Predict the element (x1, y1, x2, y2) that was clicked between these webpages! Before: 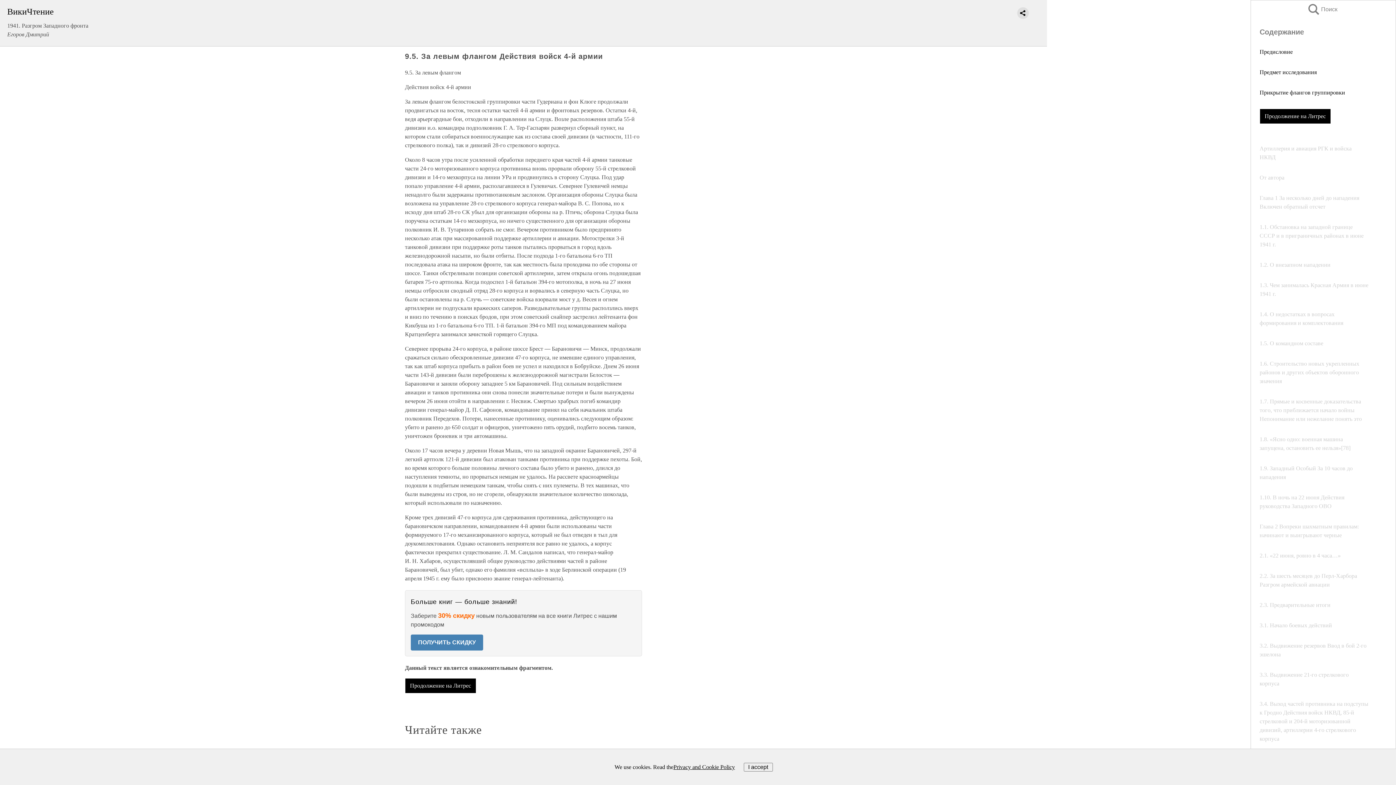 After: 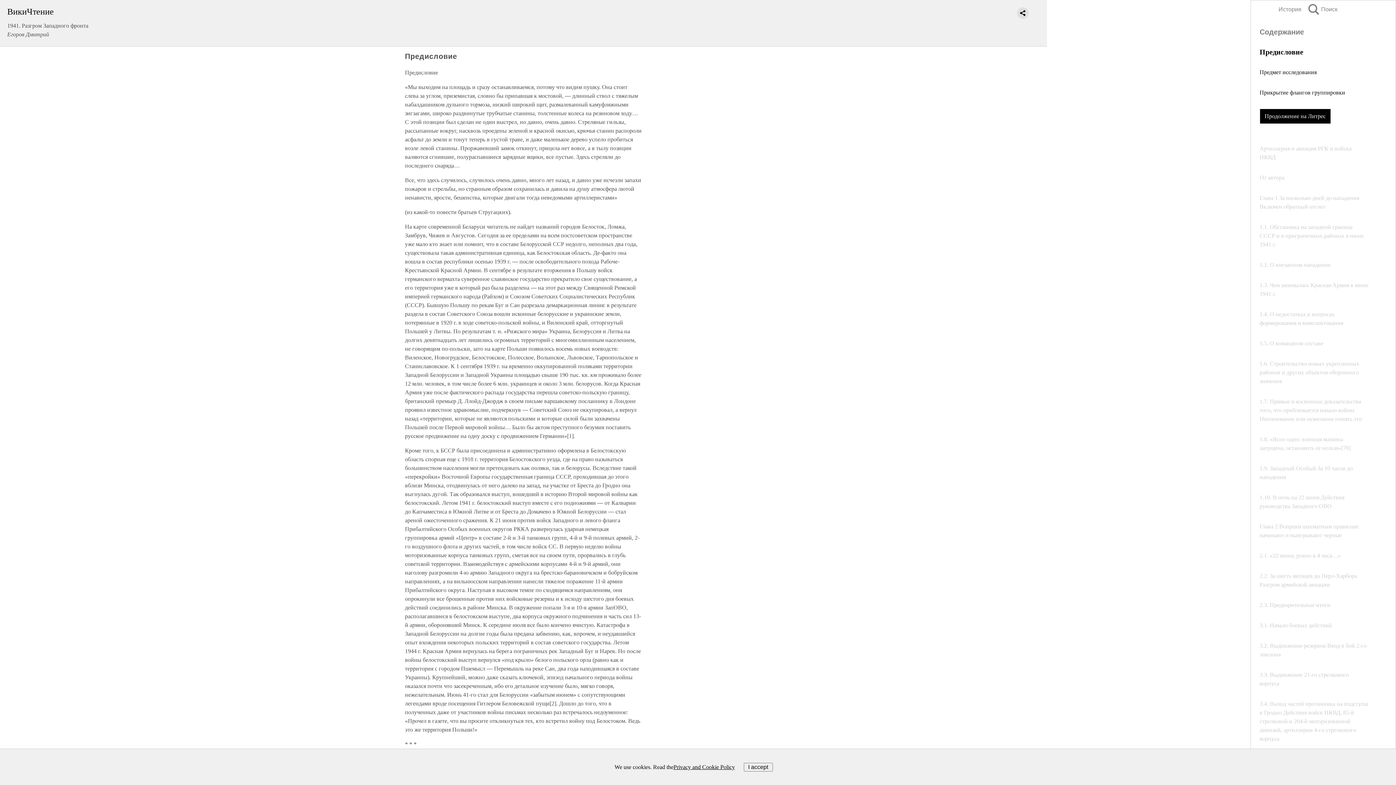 Action: label: Предисловие bbox: (1260, 48, 1293, 54)